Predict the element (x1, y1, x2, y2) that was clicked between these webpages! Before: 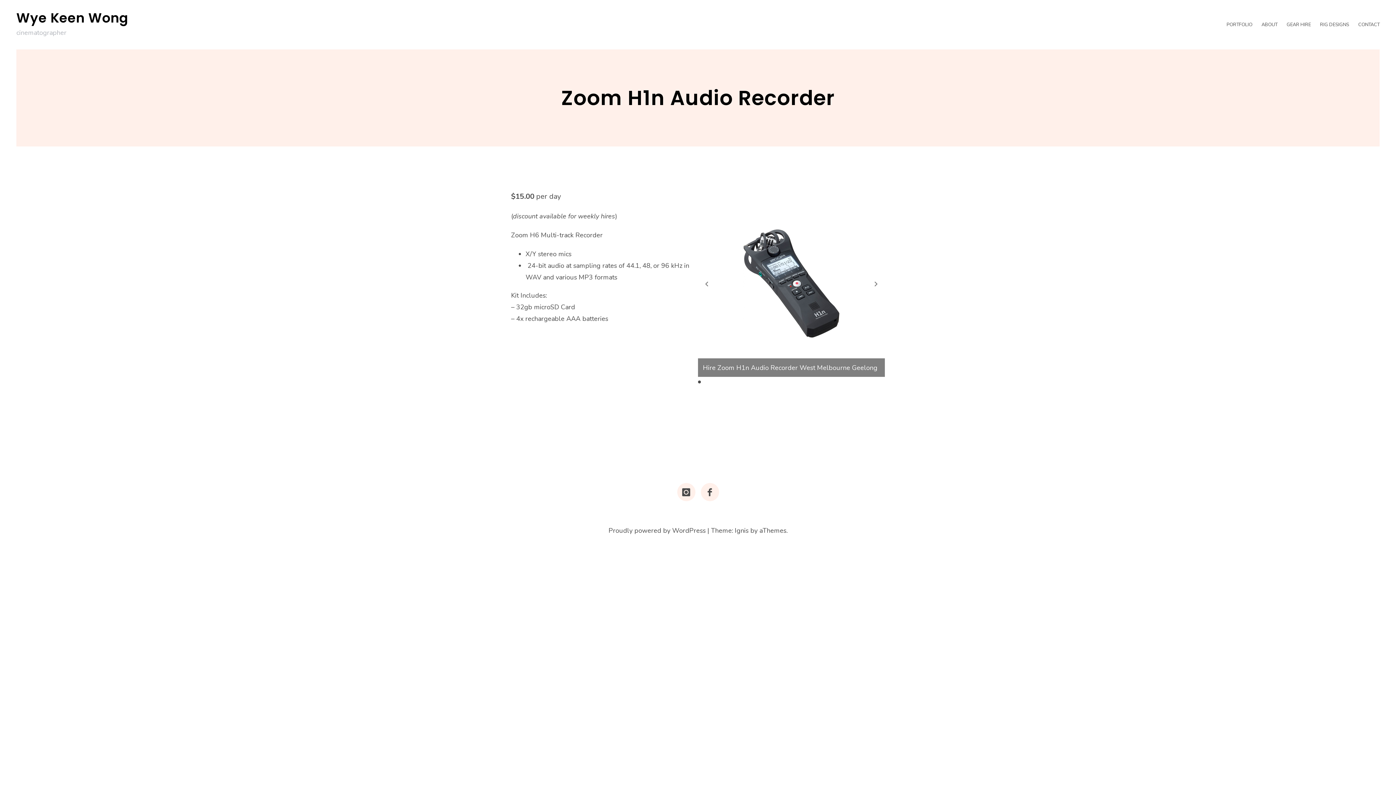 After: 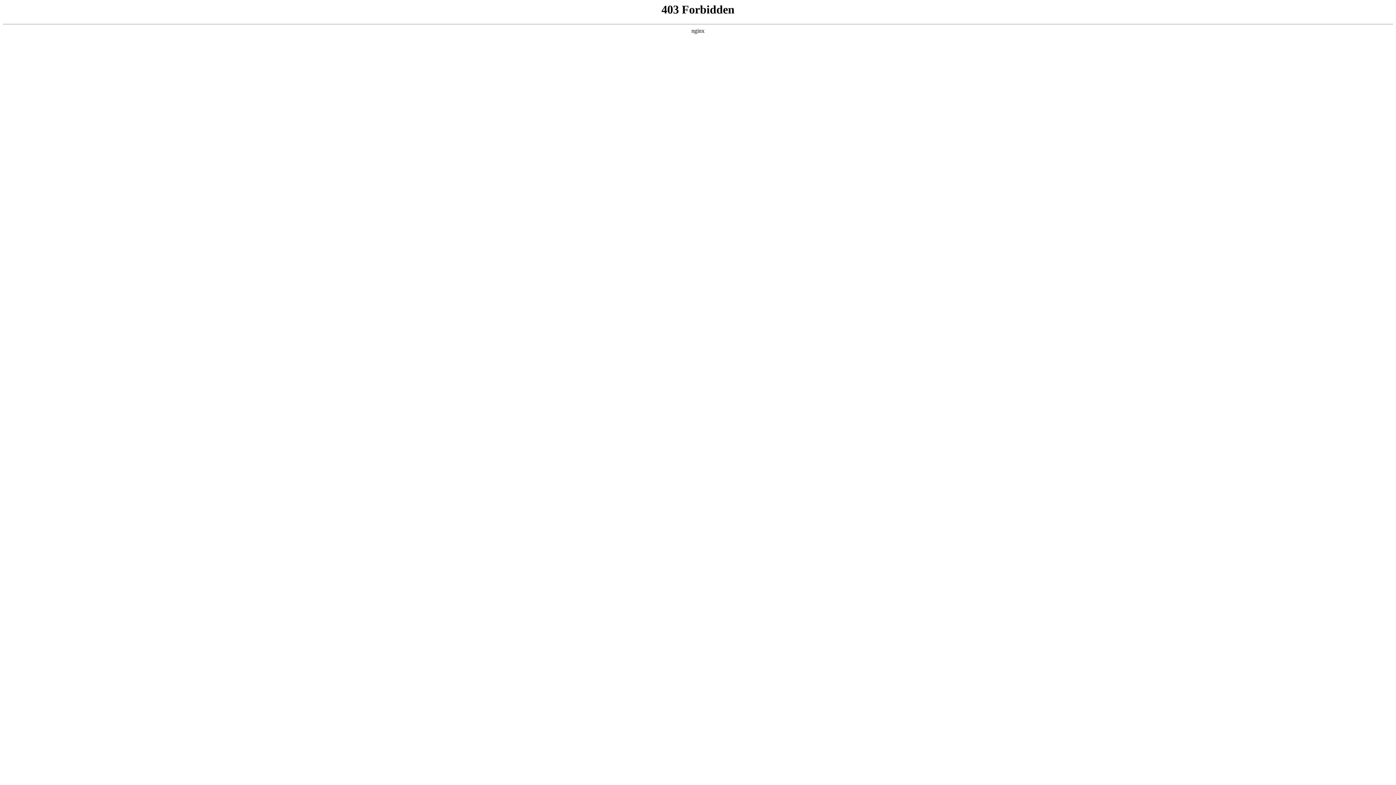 Action: bbox: (608, 526, 705, 535) label: Proudly powered by WordPress